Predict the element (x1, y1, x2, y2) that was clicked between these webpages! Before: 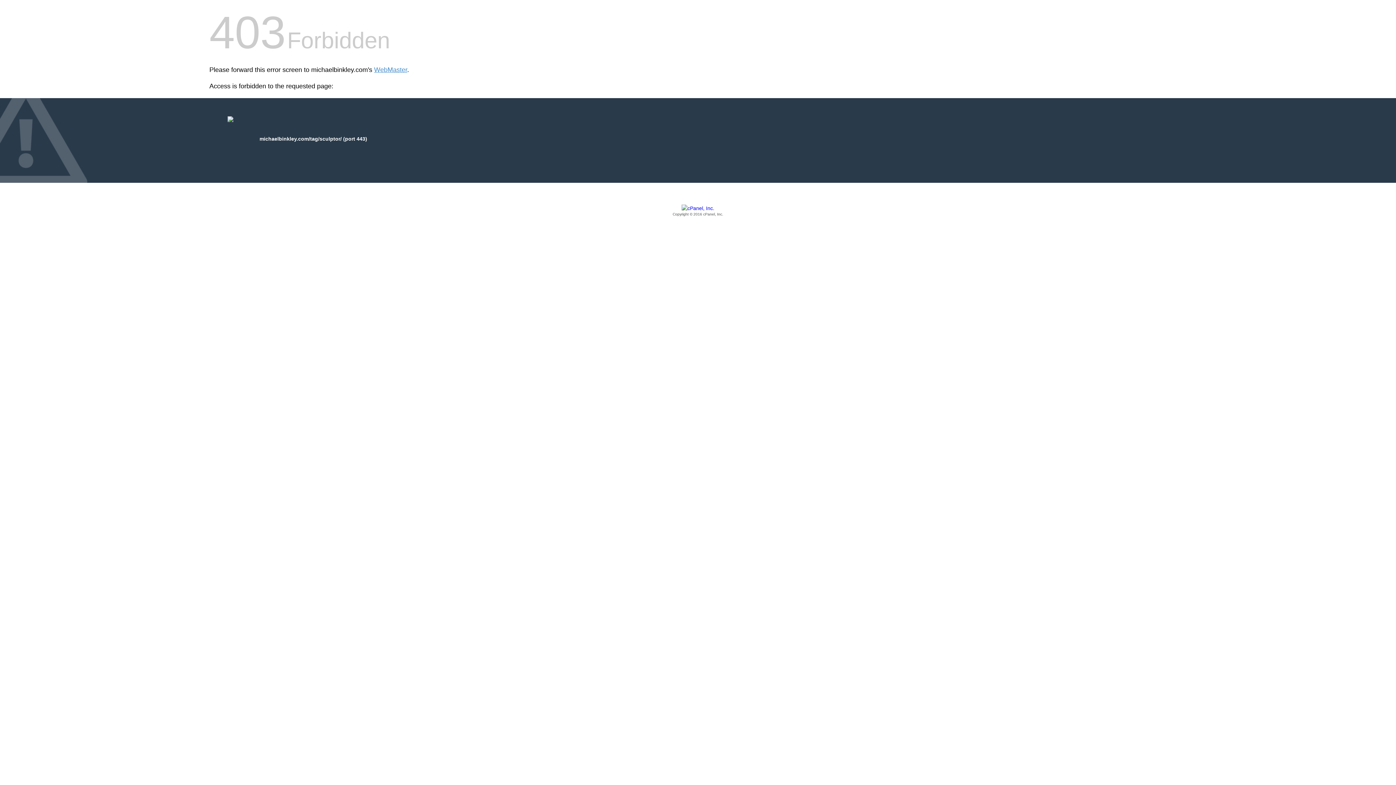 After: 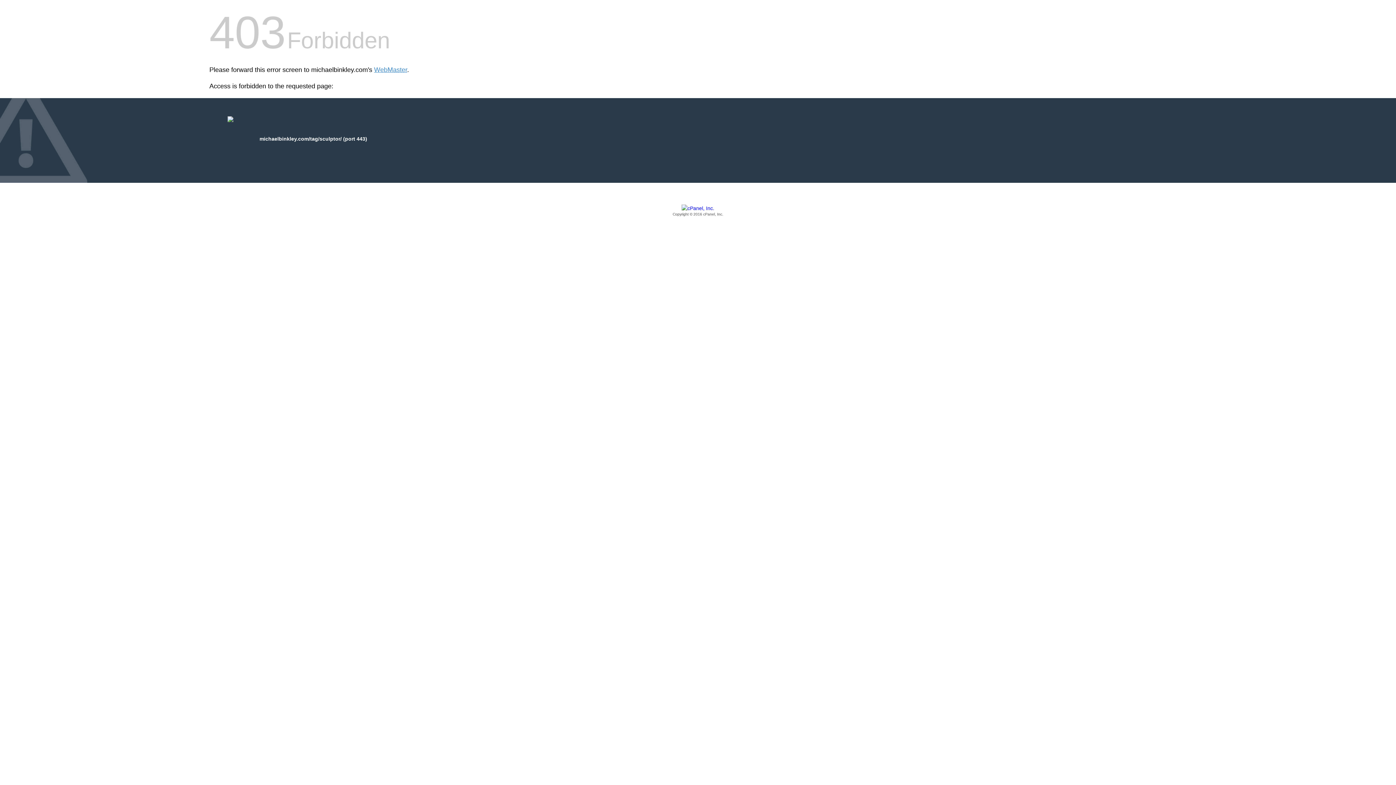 Action: label: Copyright © 2016 cPanel, Inc. bbox: (209, 205, 1186, 217)